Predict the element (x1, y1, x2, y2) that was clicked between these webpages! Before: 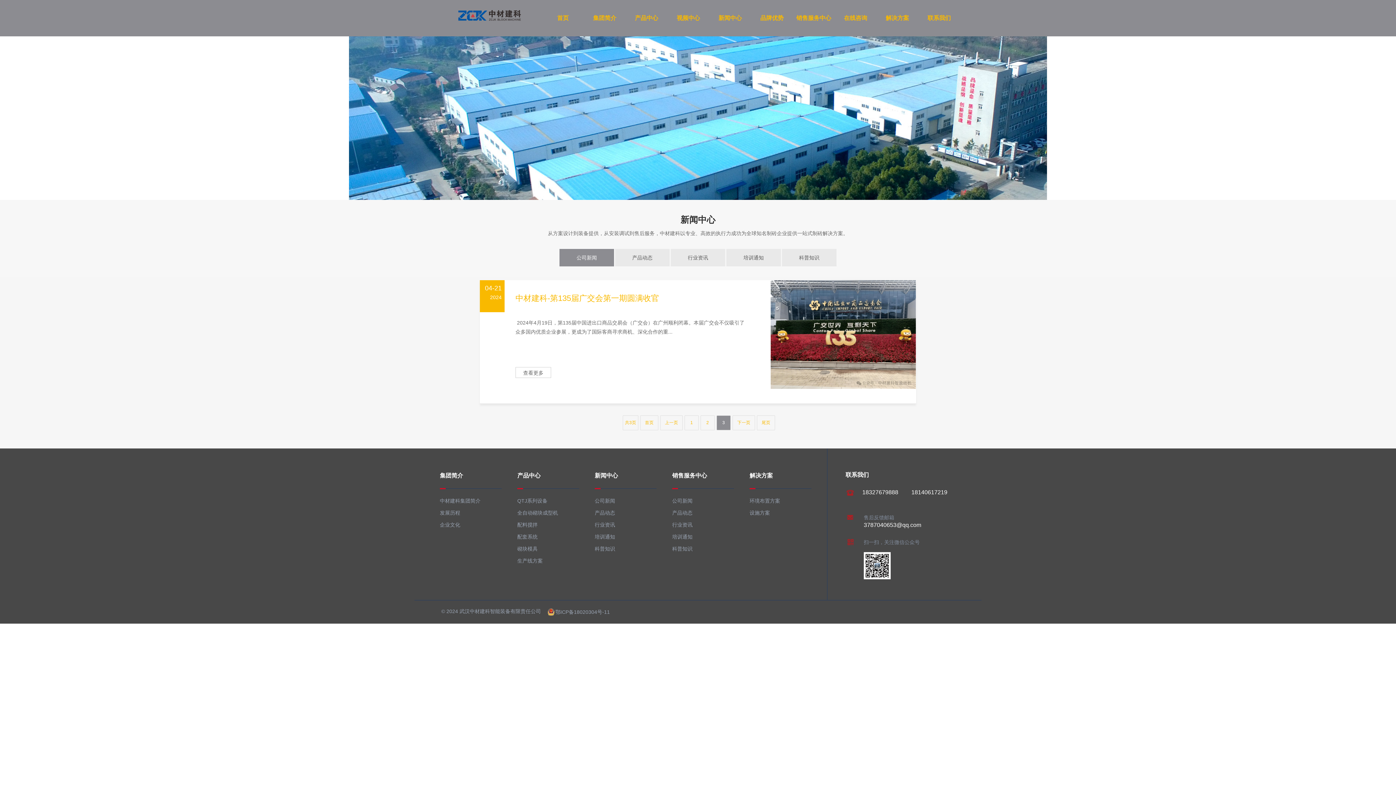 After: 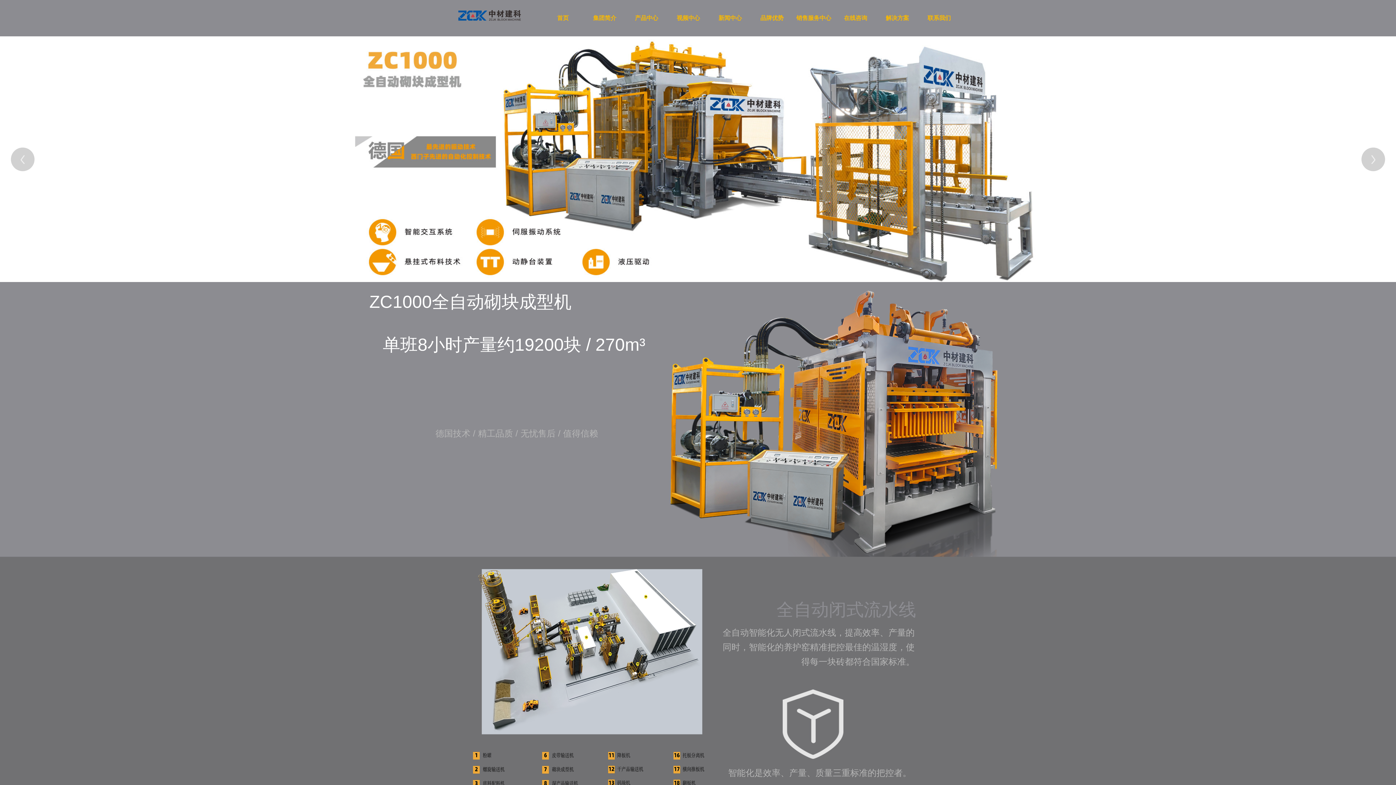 Action: label: 首页 bbox: (542, 0, 584, 36)